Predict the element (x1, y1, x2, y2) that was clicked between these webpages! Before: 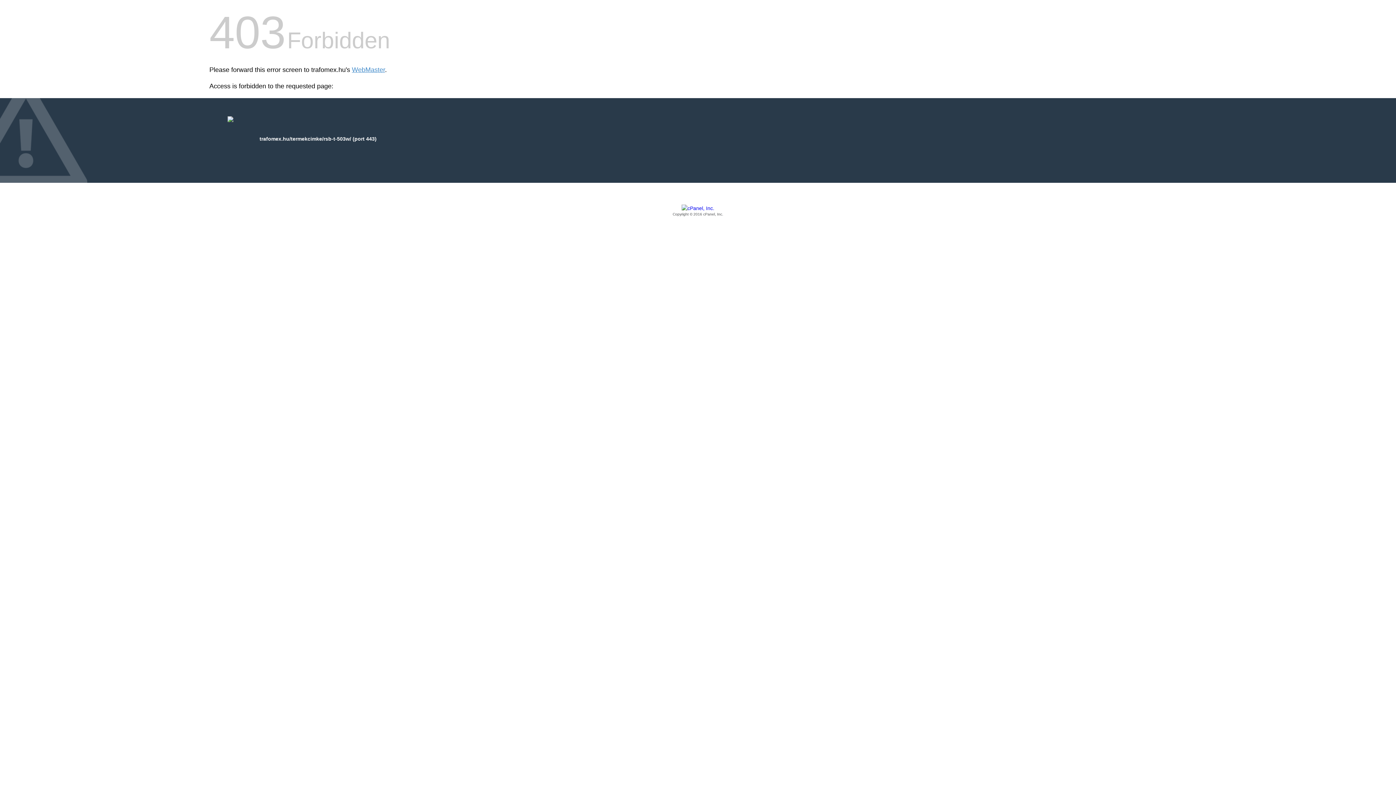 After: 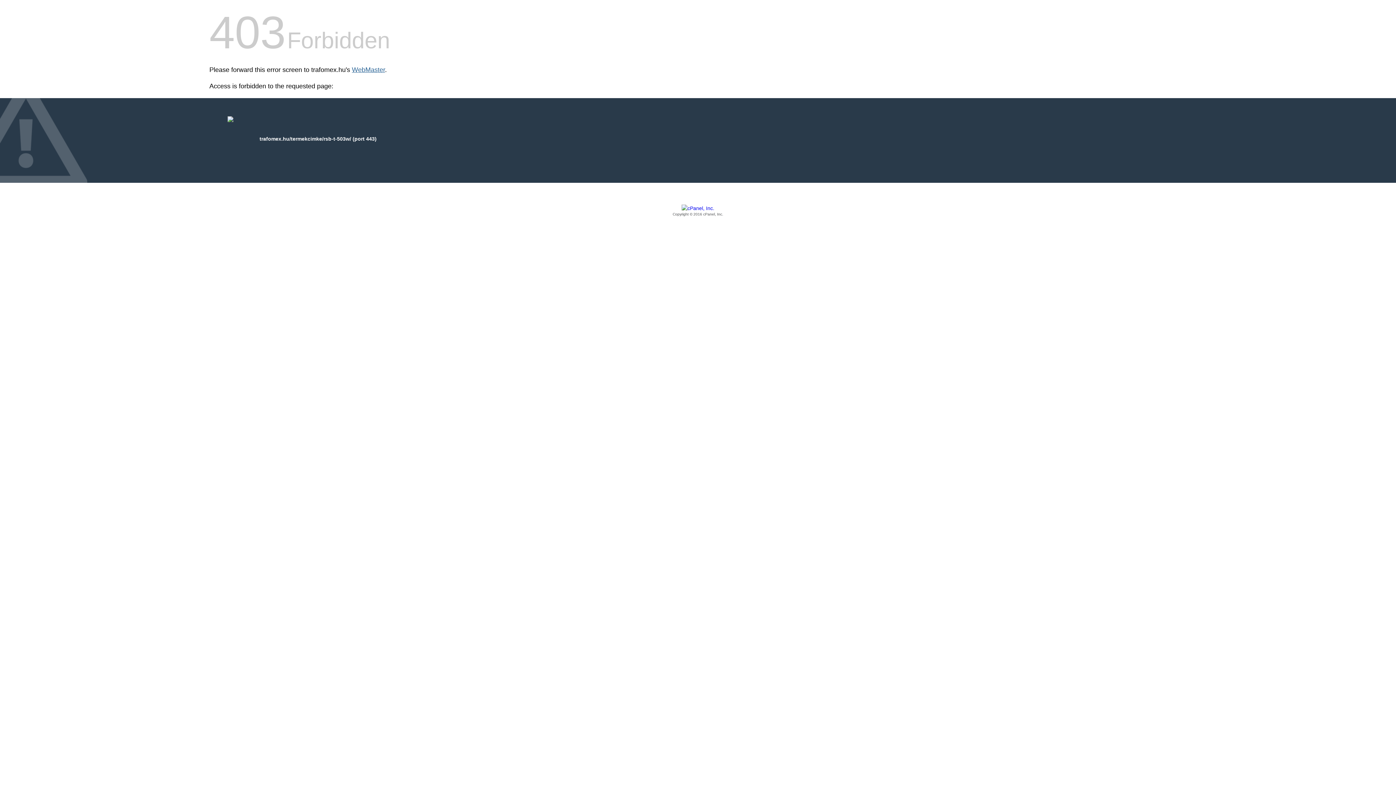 Action: label: WebMaster bbox: (352, 66, 385, 73)